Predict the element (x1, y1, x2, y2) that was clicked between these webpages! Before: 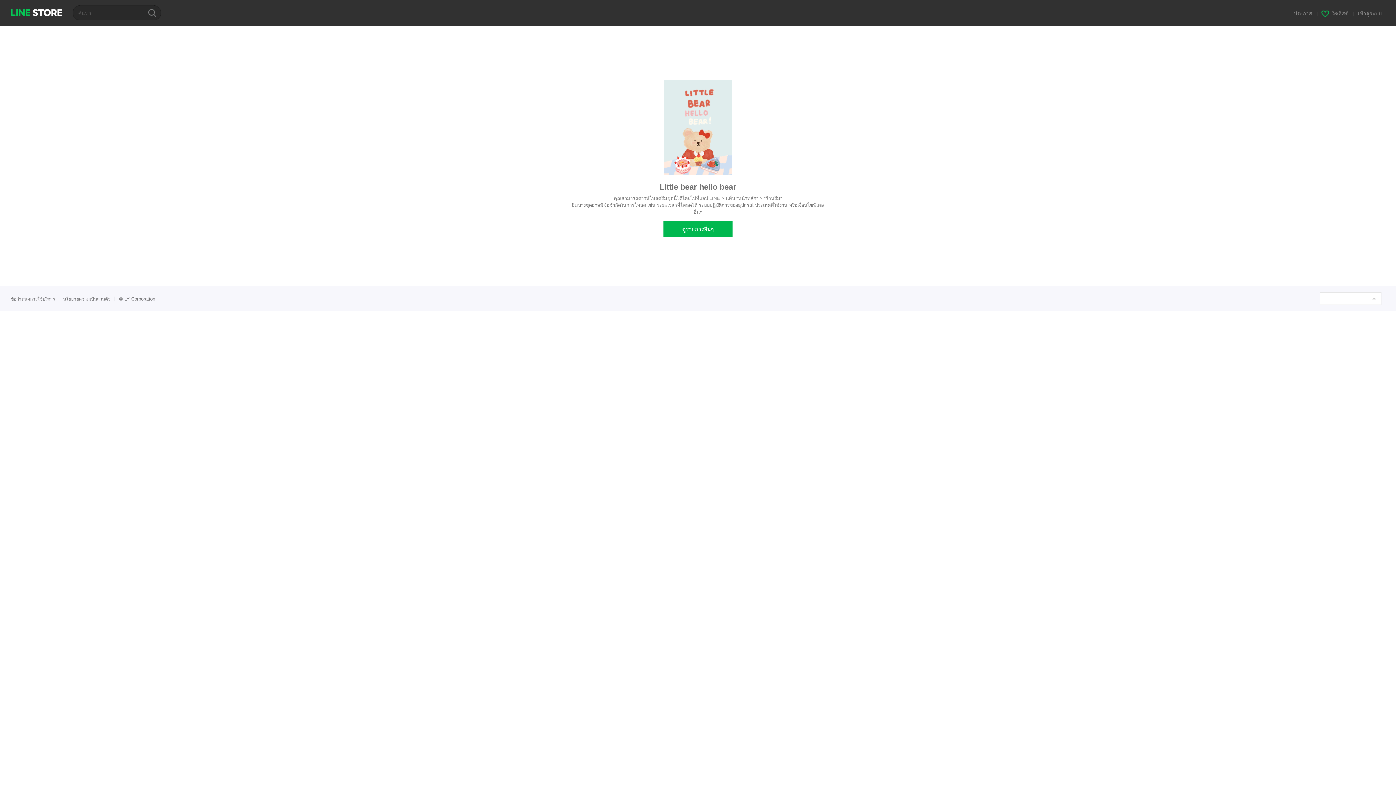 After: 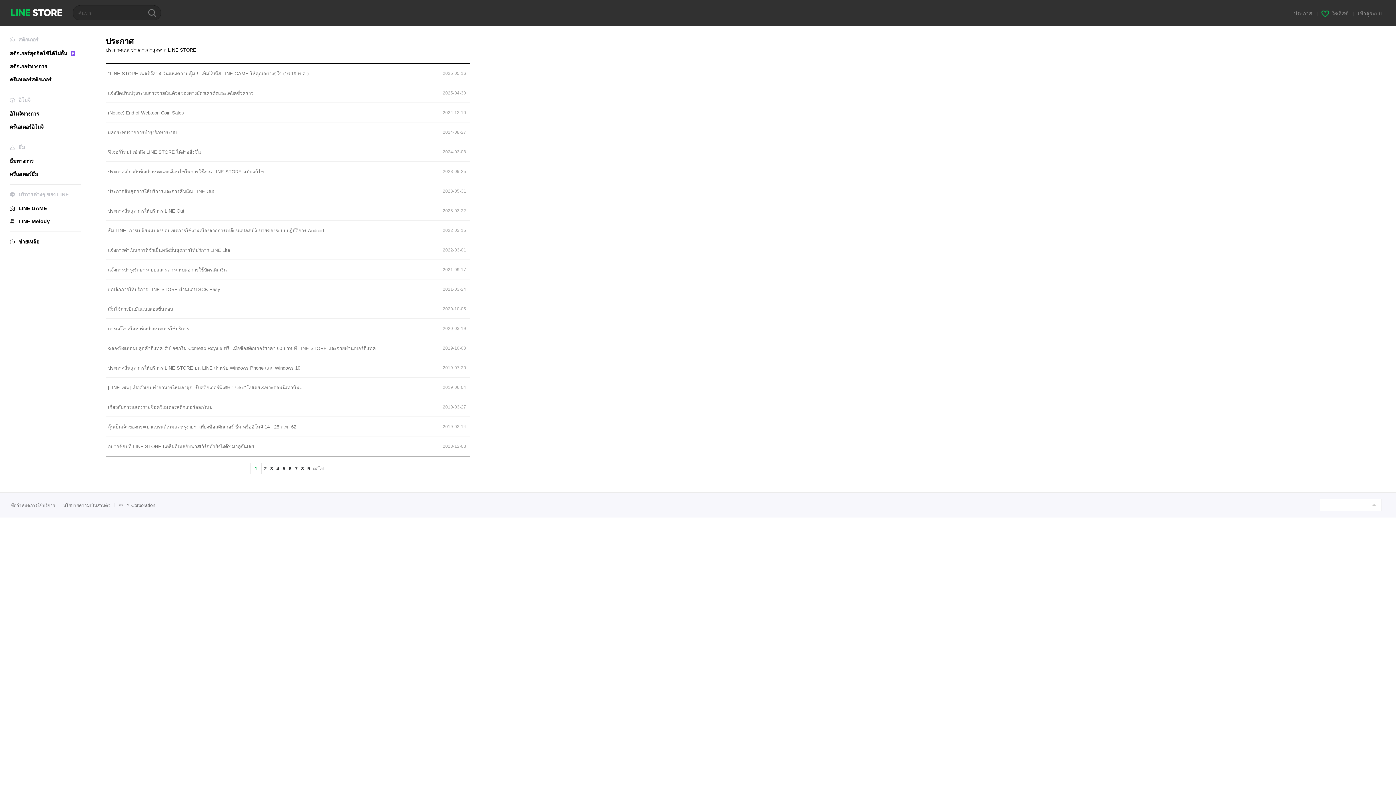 Action: bbox: (1294, 10, 1313, 16) label: ประกาศ 